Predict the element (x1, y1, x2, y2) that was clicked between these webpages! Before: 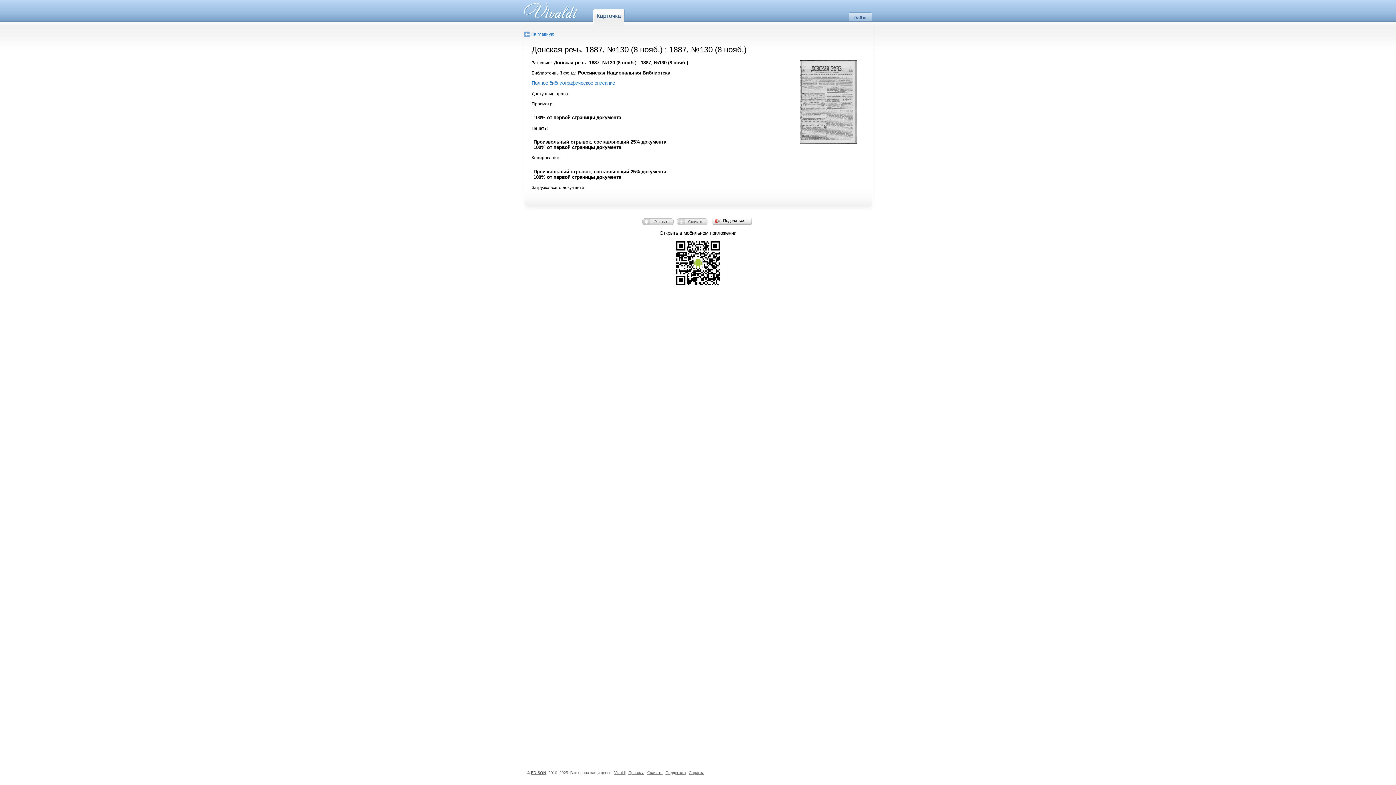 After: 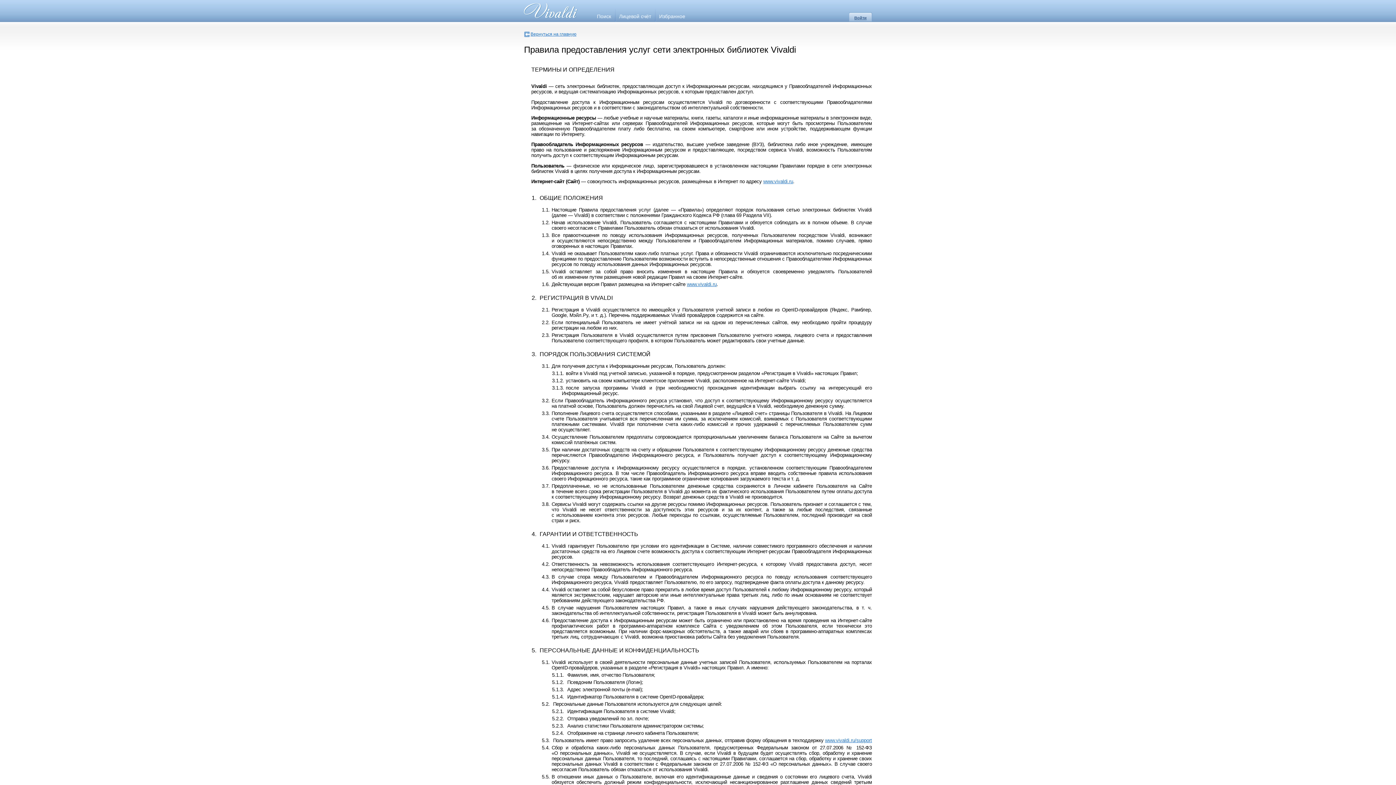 Action: label: Правила bbox: (628, 770, 644, 775)